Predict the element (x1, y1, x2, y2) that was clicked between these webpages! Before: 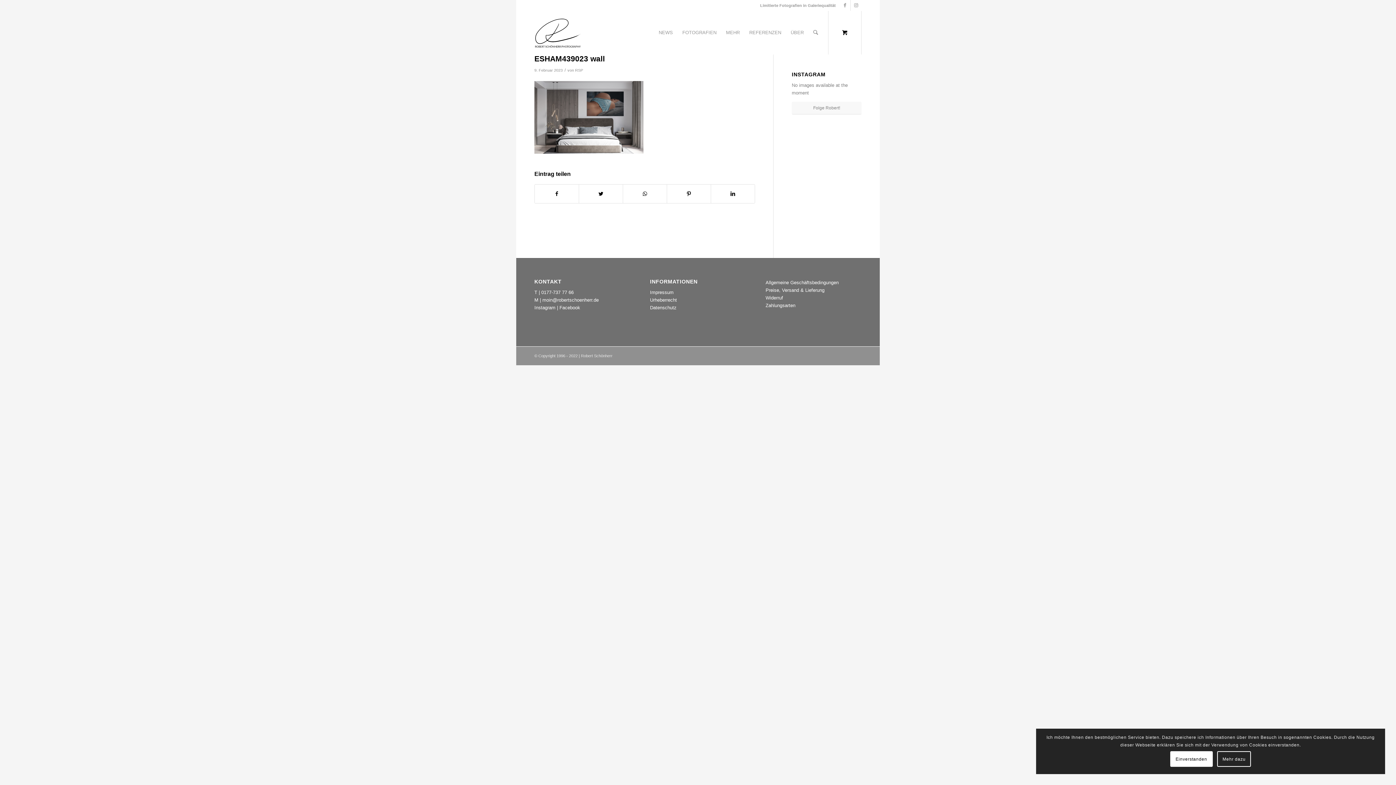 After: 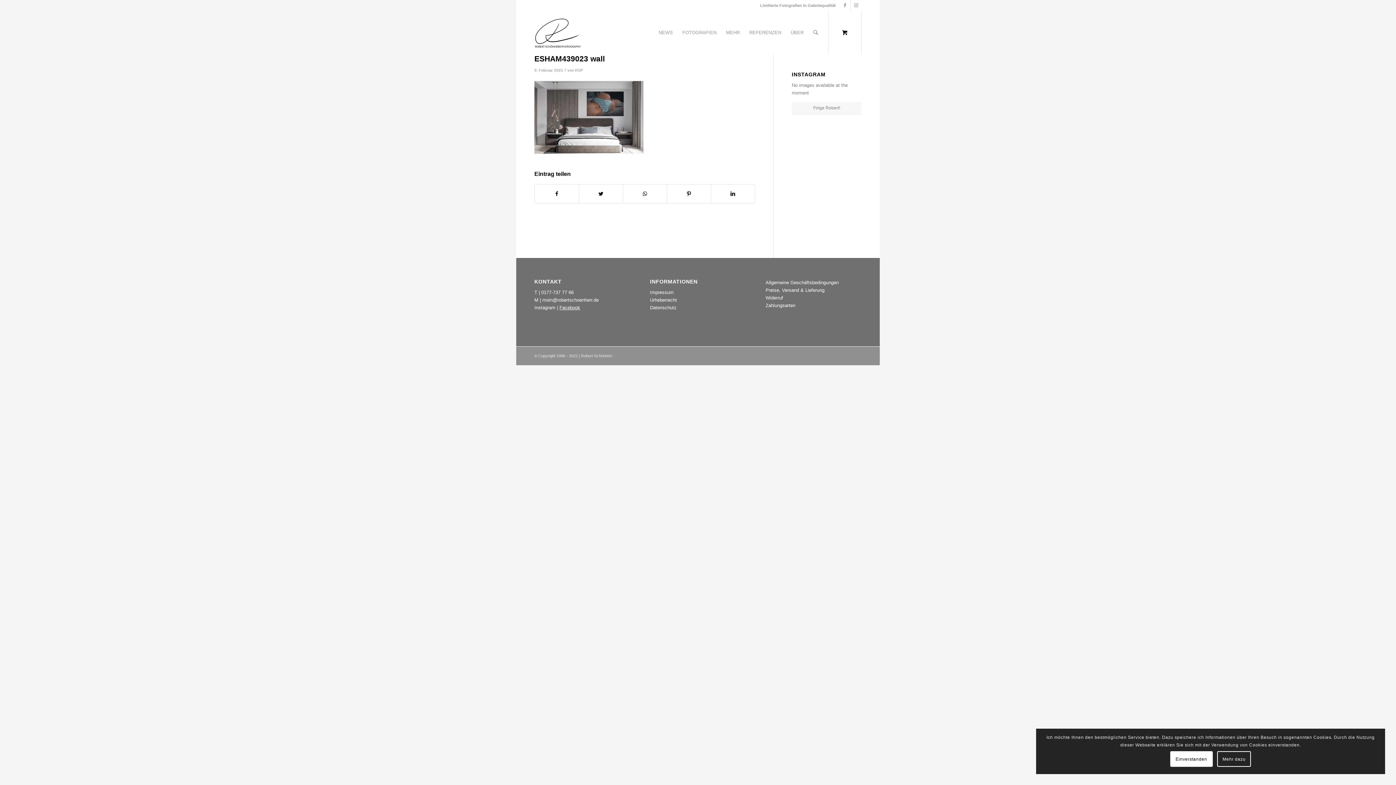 Action: bbox: (559, 305, 580, 310) label: Facebook